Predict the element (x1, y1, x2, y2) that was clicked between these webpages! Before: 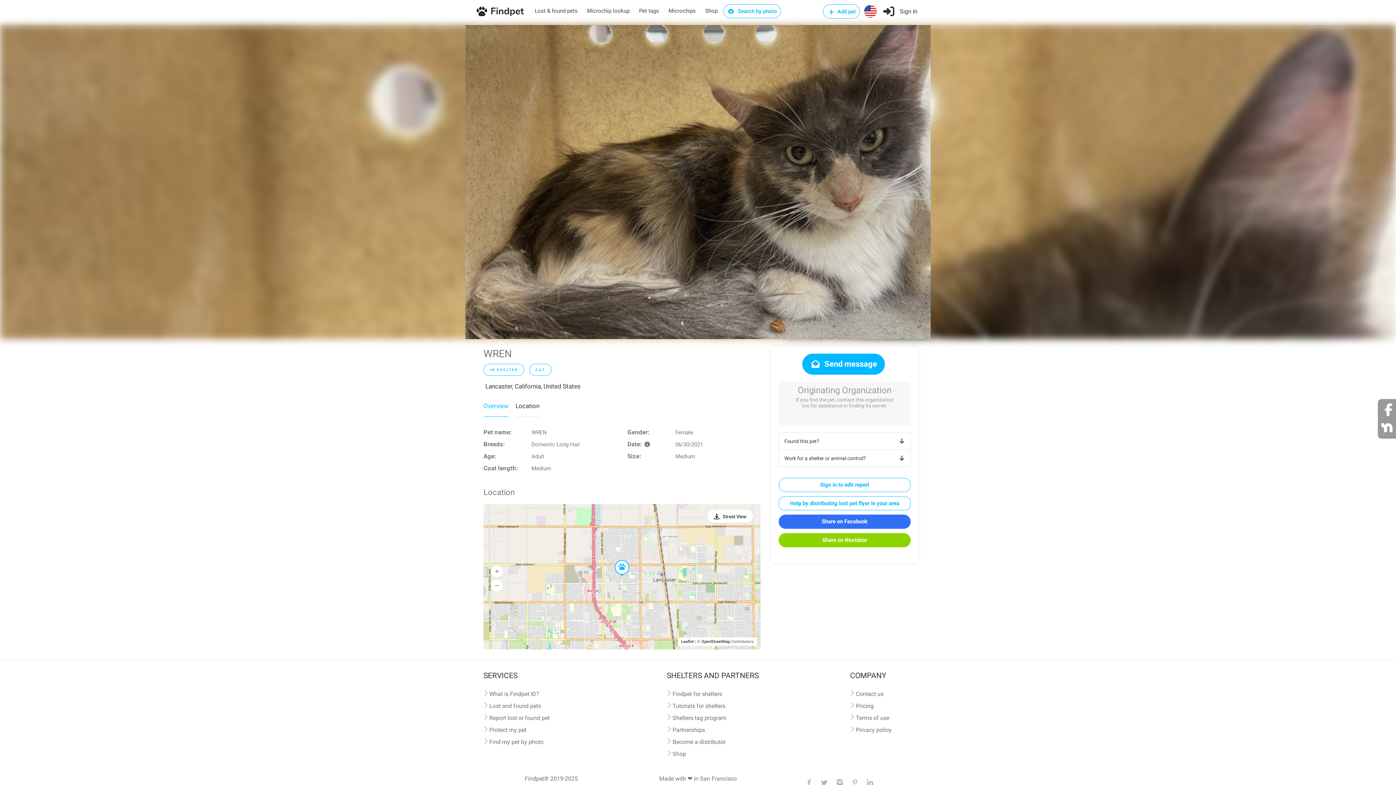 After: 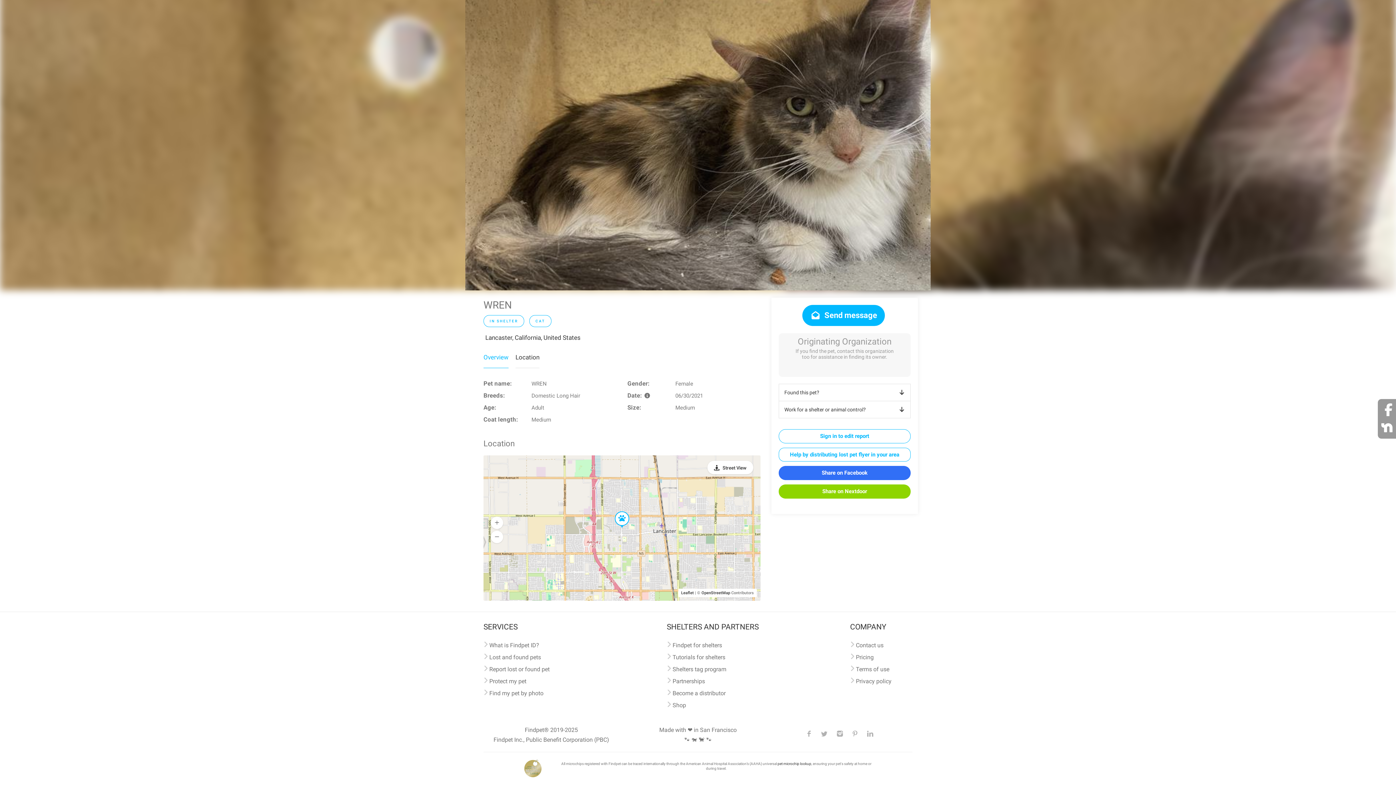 Action: label: Overview bbox: (483, 401, 508, 417)